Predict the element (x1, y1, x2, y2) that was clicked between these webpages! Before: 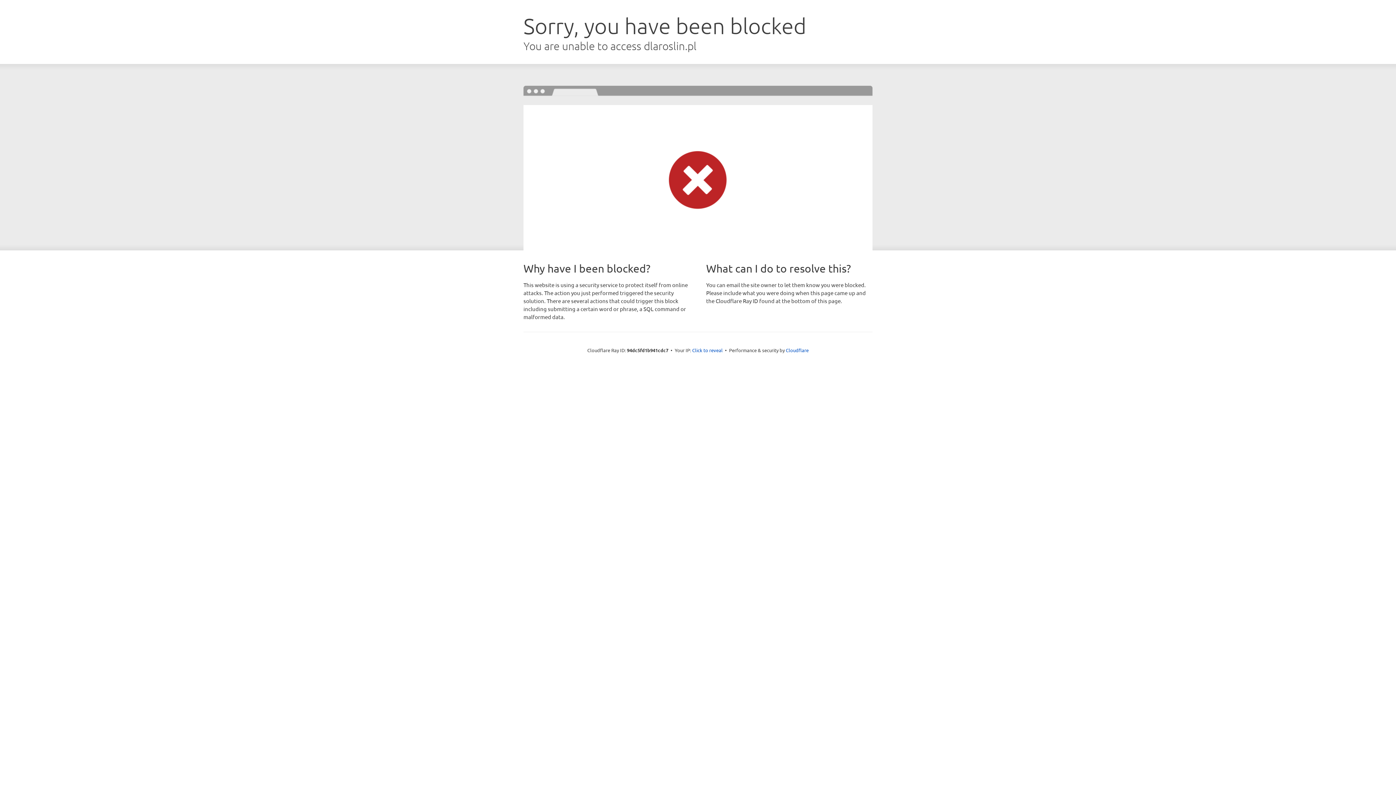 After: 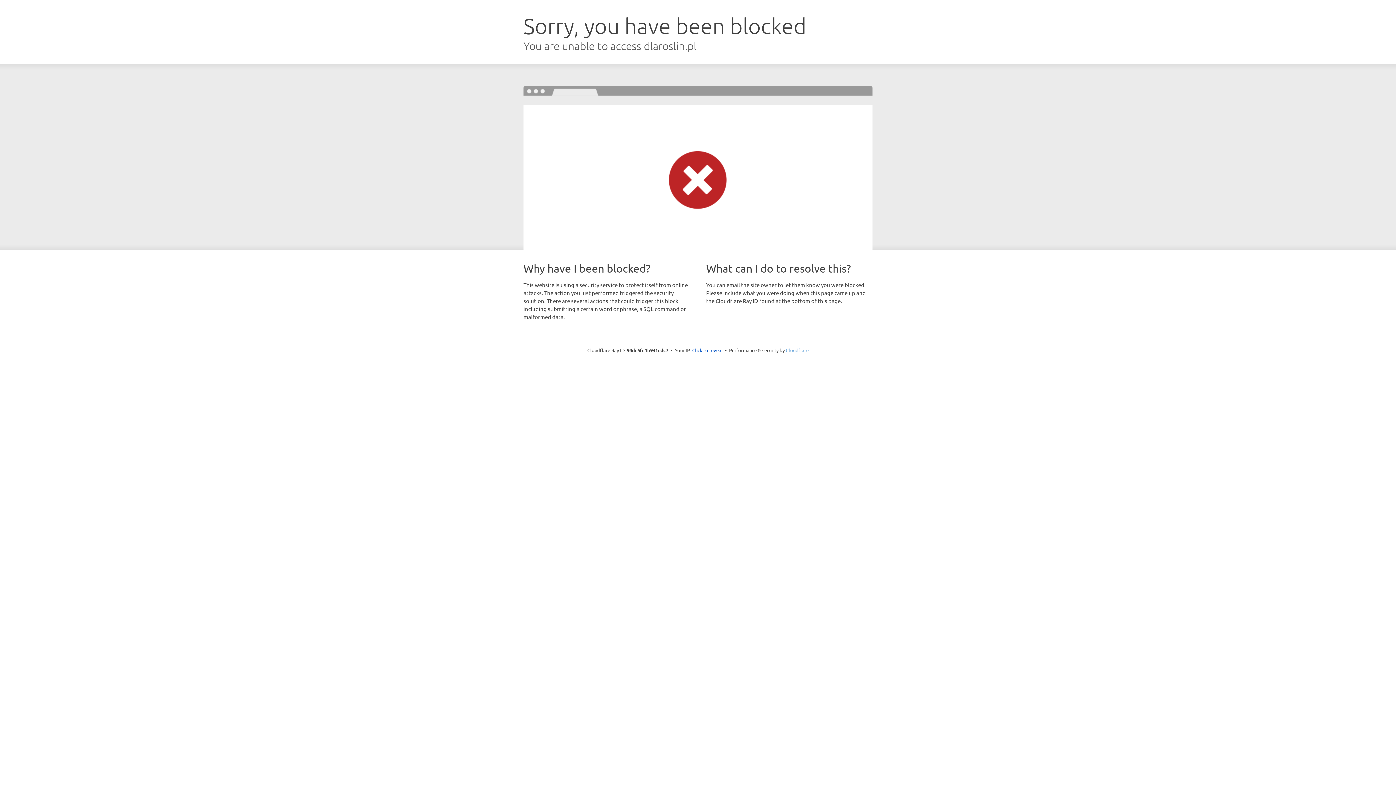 Action: bbox: (786, 347, 808, 353) label: Cloudflare